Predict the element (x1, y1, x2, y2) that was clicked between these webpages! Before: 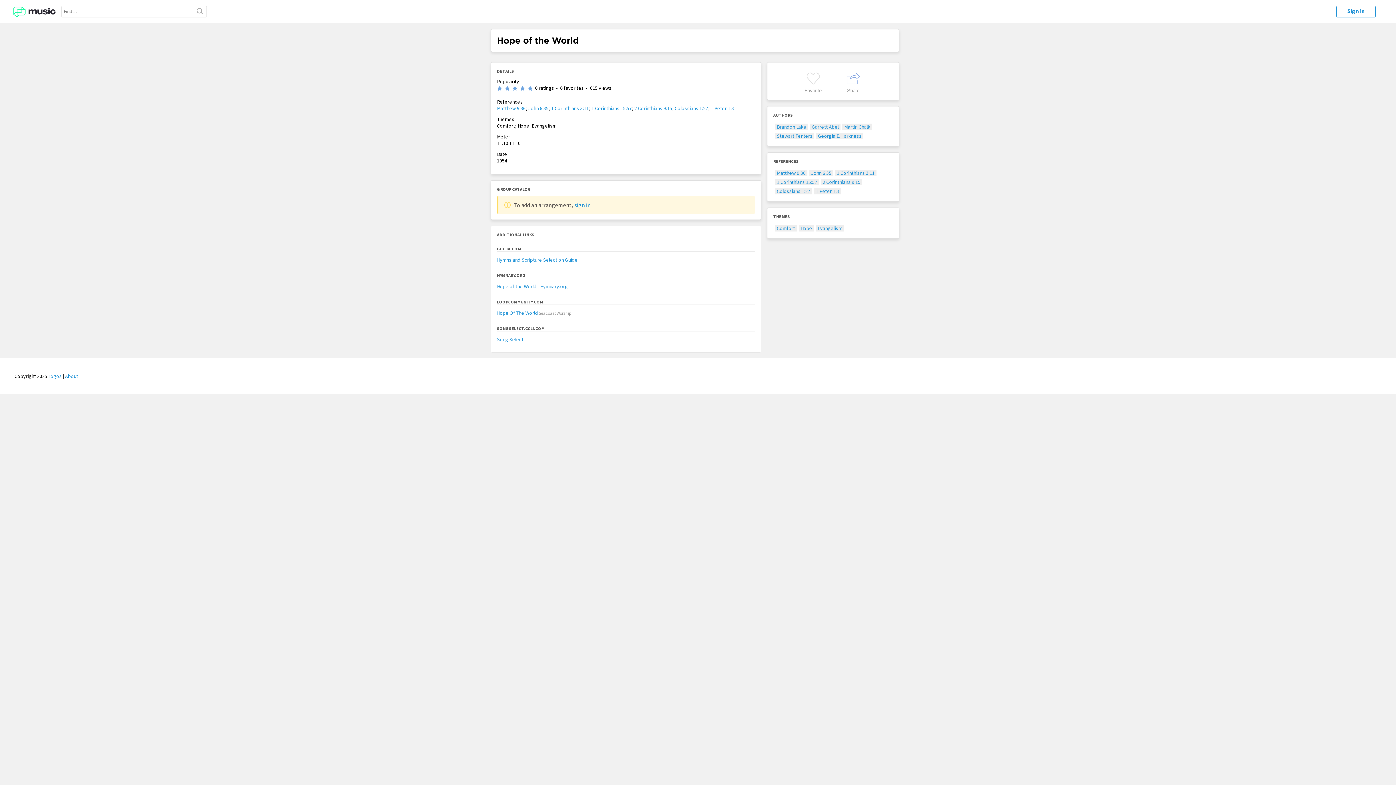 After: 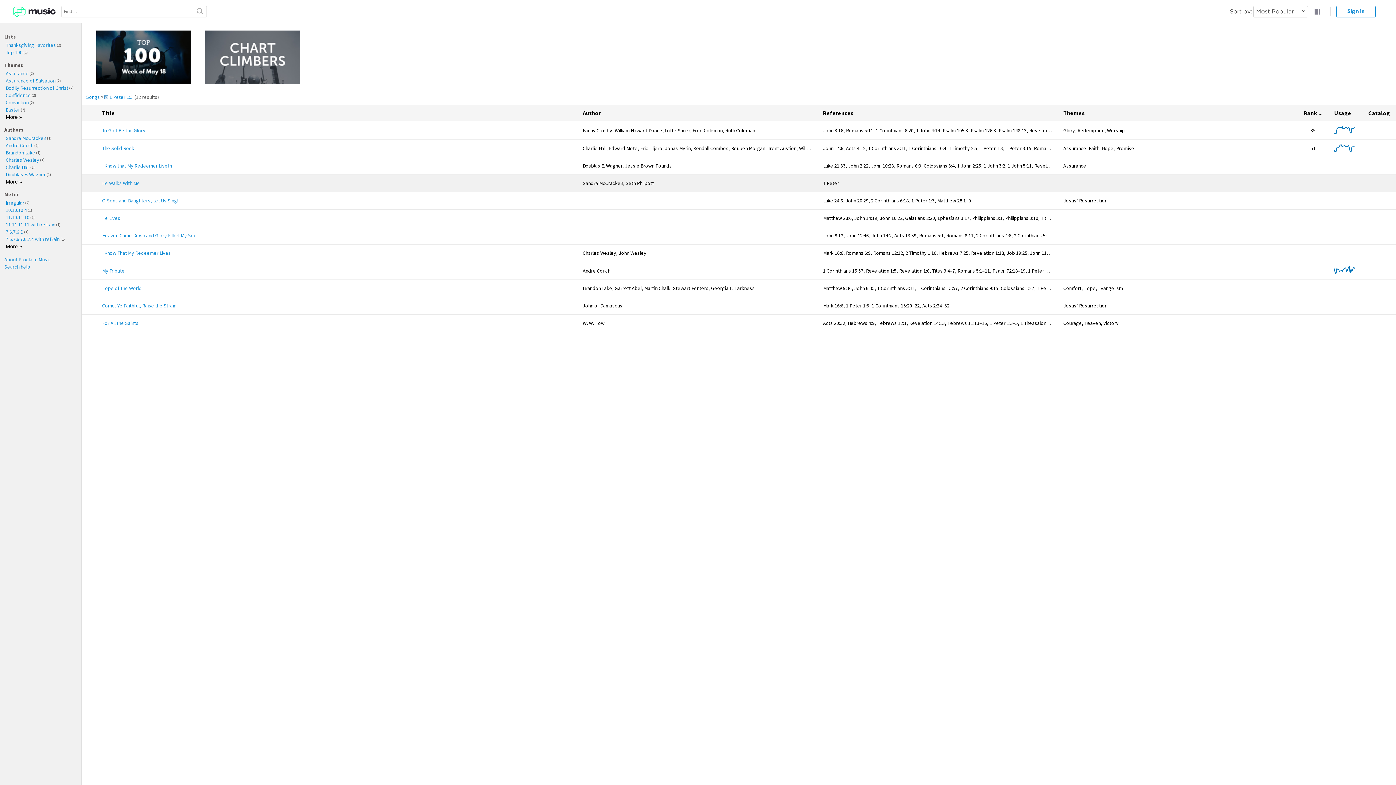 Action: bbox: (816, 188, 839, 194) label: 1 Peter 1:3